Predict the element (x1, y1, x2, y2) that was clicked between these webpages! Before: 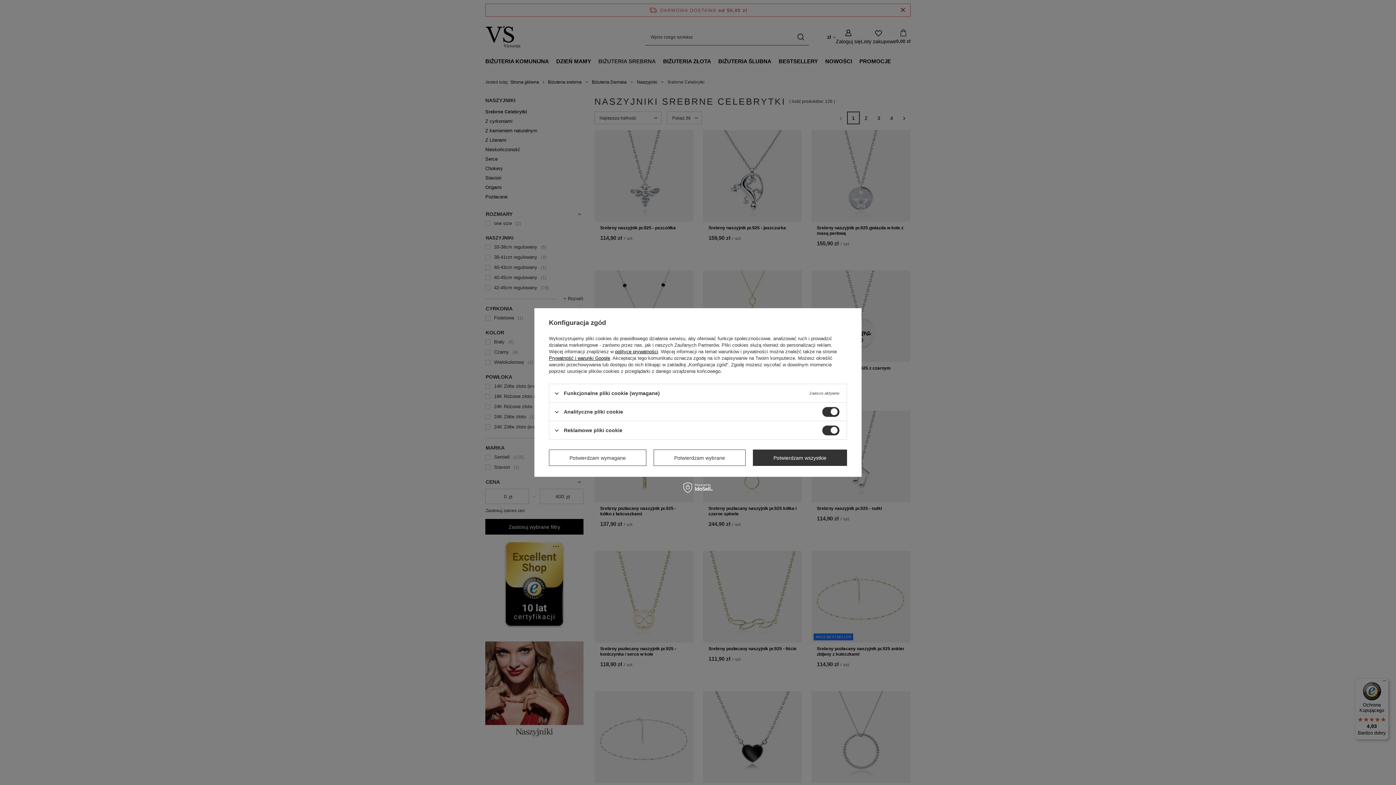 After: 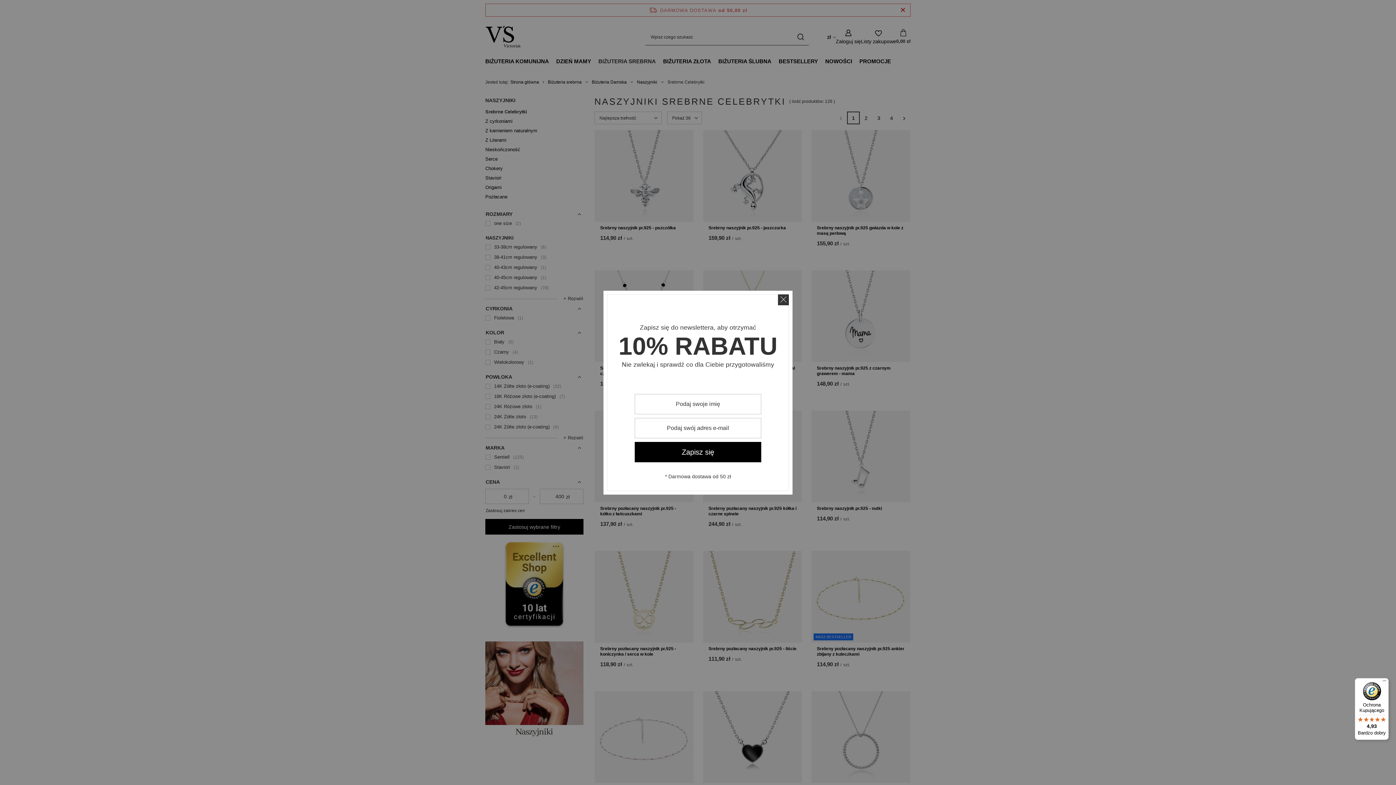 Action: label: Potwierdzam wybrane bbox: (653, 449, 745, 466)